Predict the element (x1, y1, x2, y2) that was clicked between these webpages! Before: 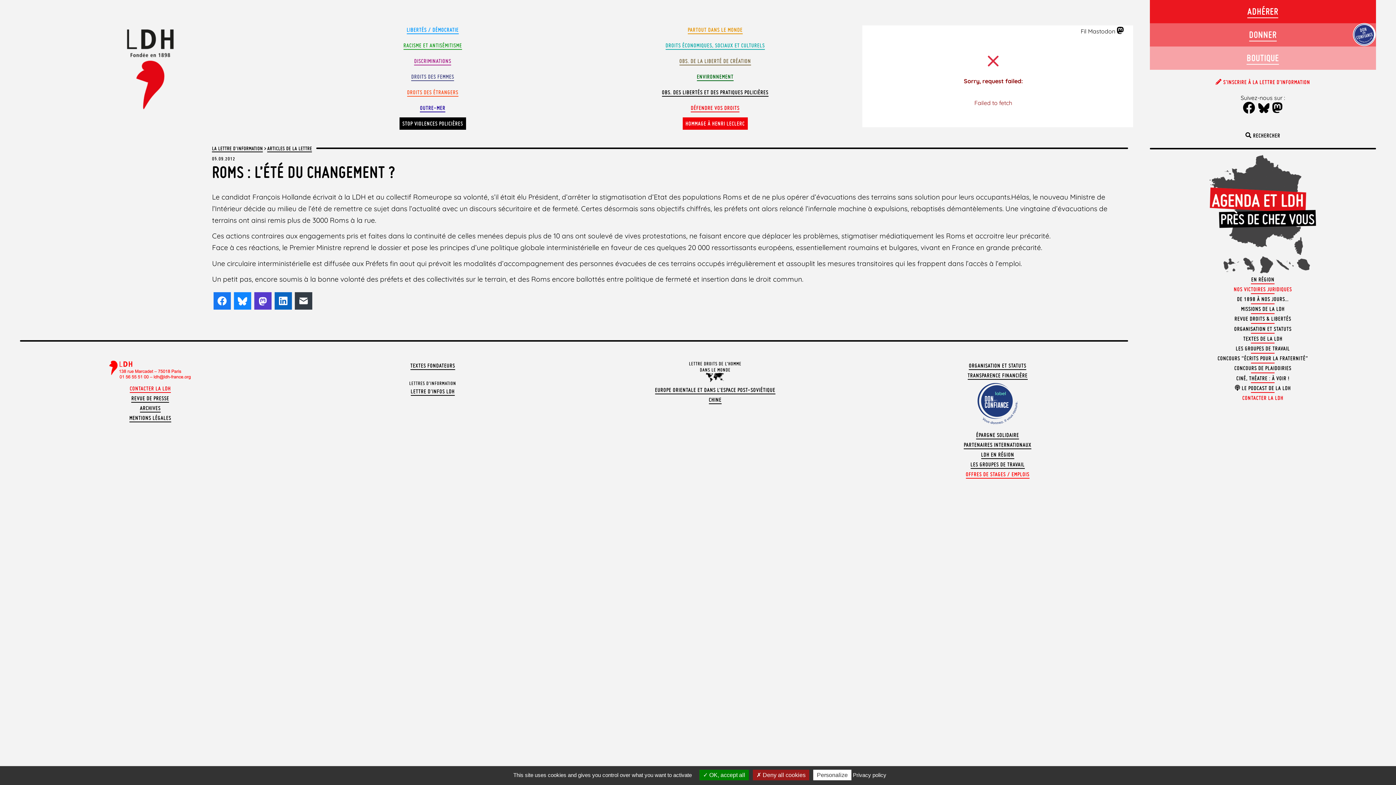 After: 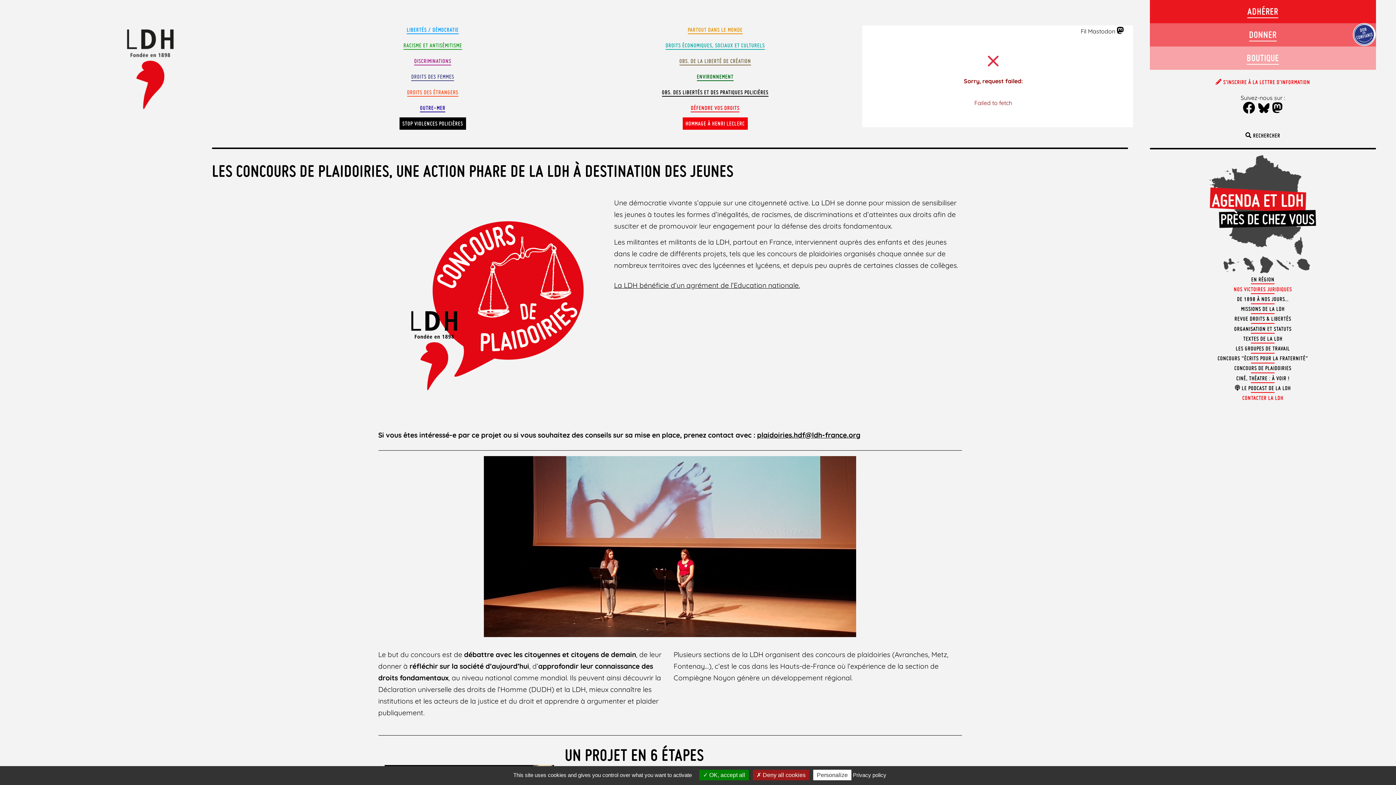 Action: label: CONCOURS DE PLAIDOIRIES bbox: (1234, 365, 1291, 372)